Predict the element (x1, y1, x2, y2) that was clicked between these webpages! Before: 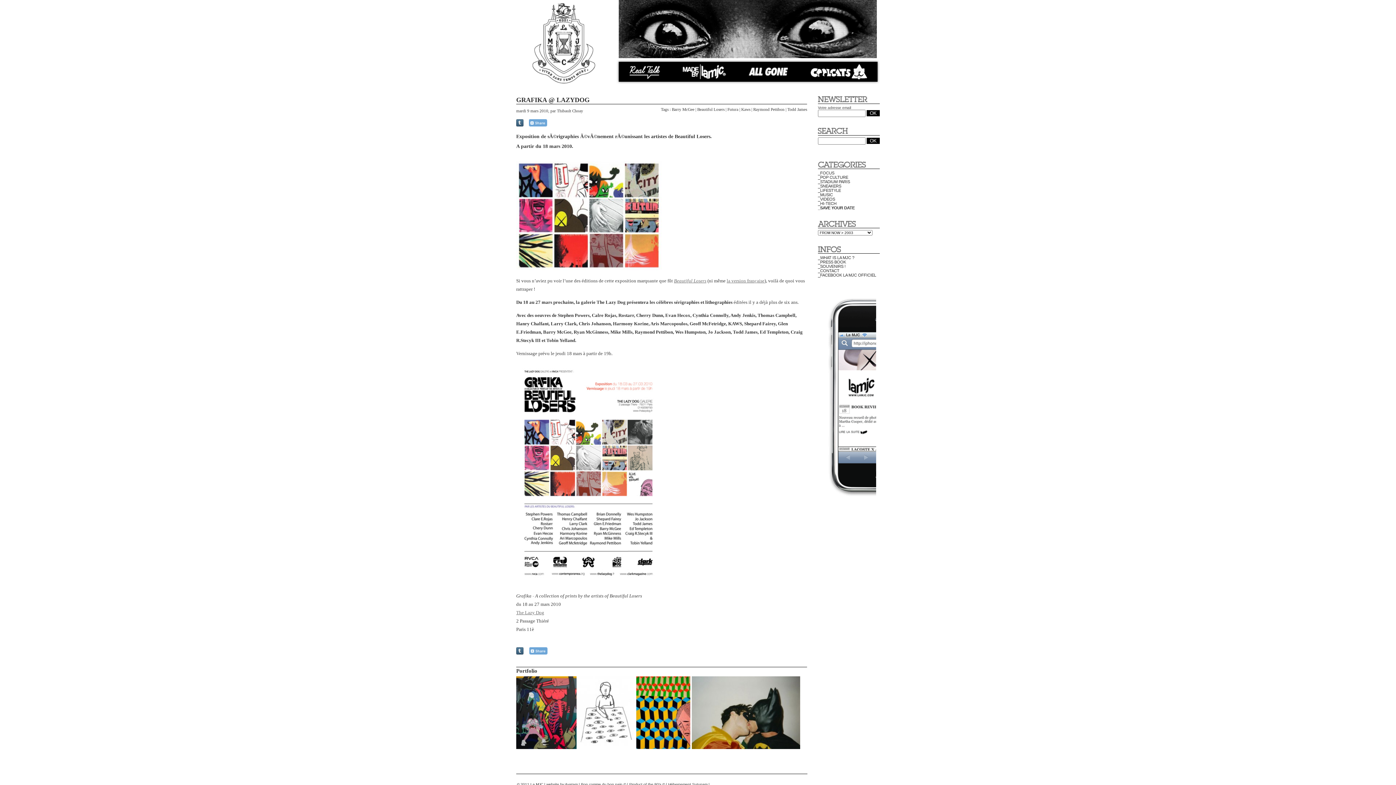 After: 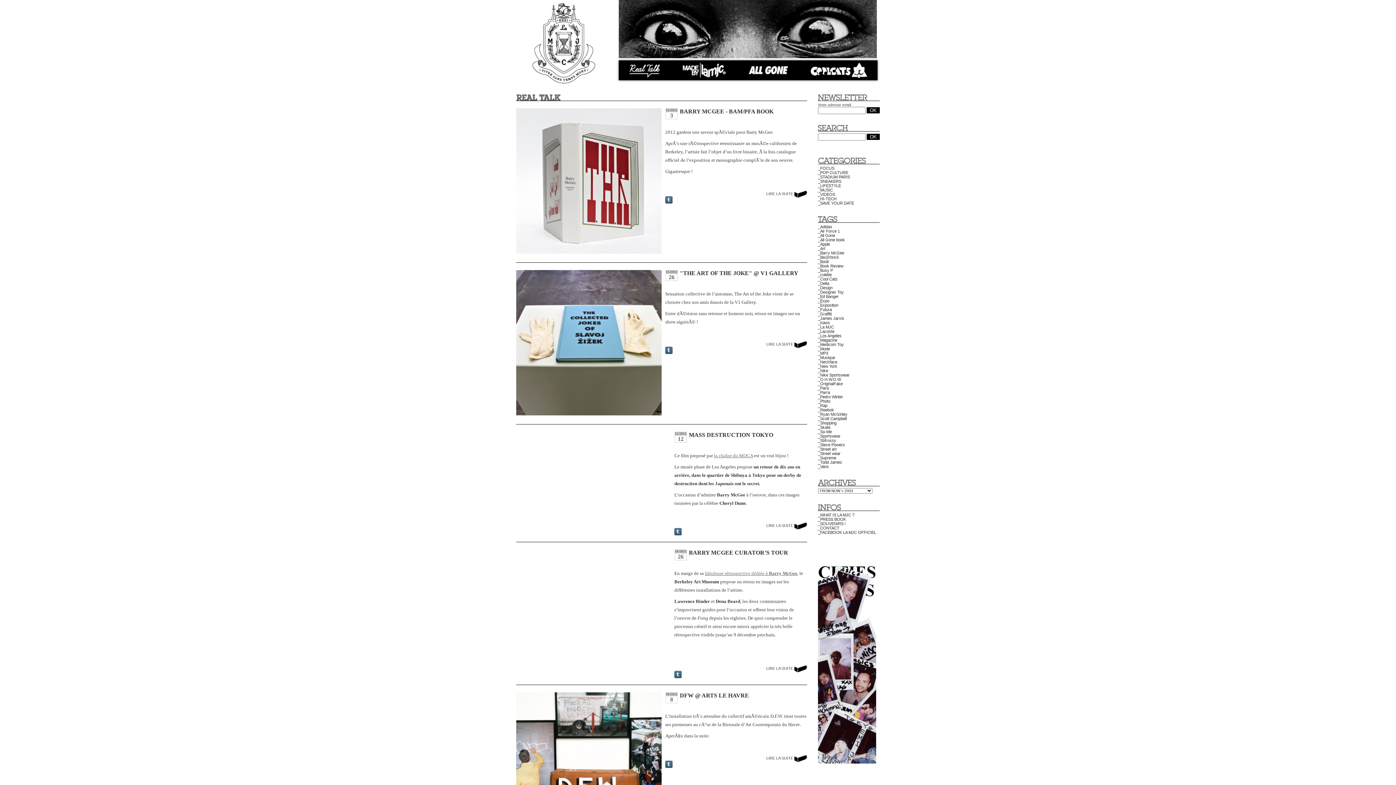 Action: bbox: (672, 107, 694, 111) label: Barry McGee